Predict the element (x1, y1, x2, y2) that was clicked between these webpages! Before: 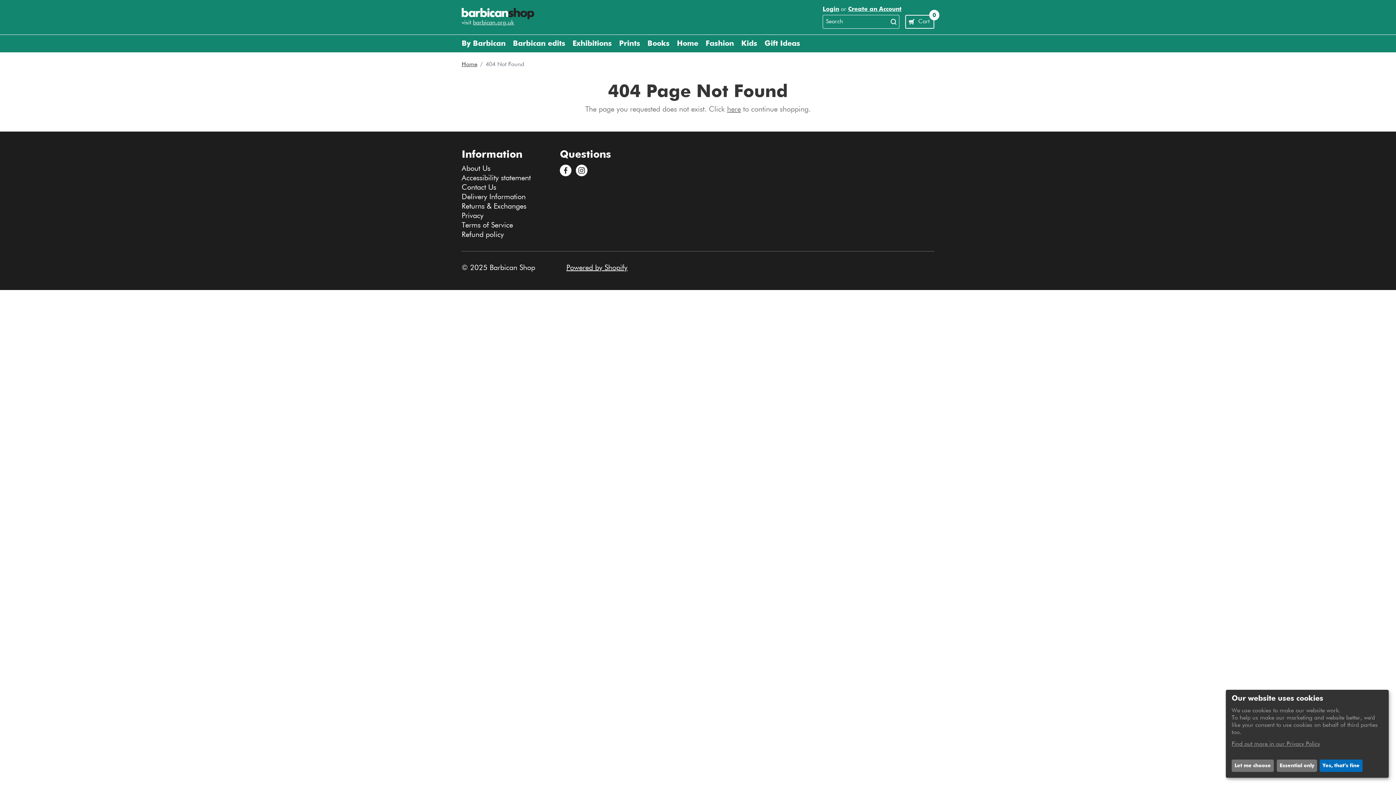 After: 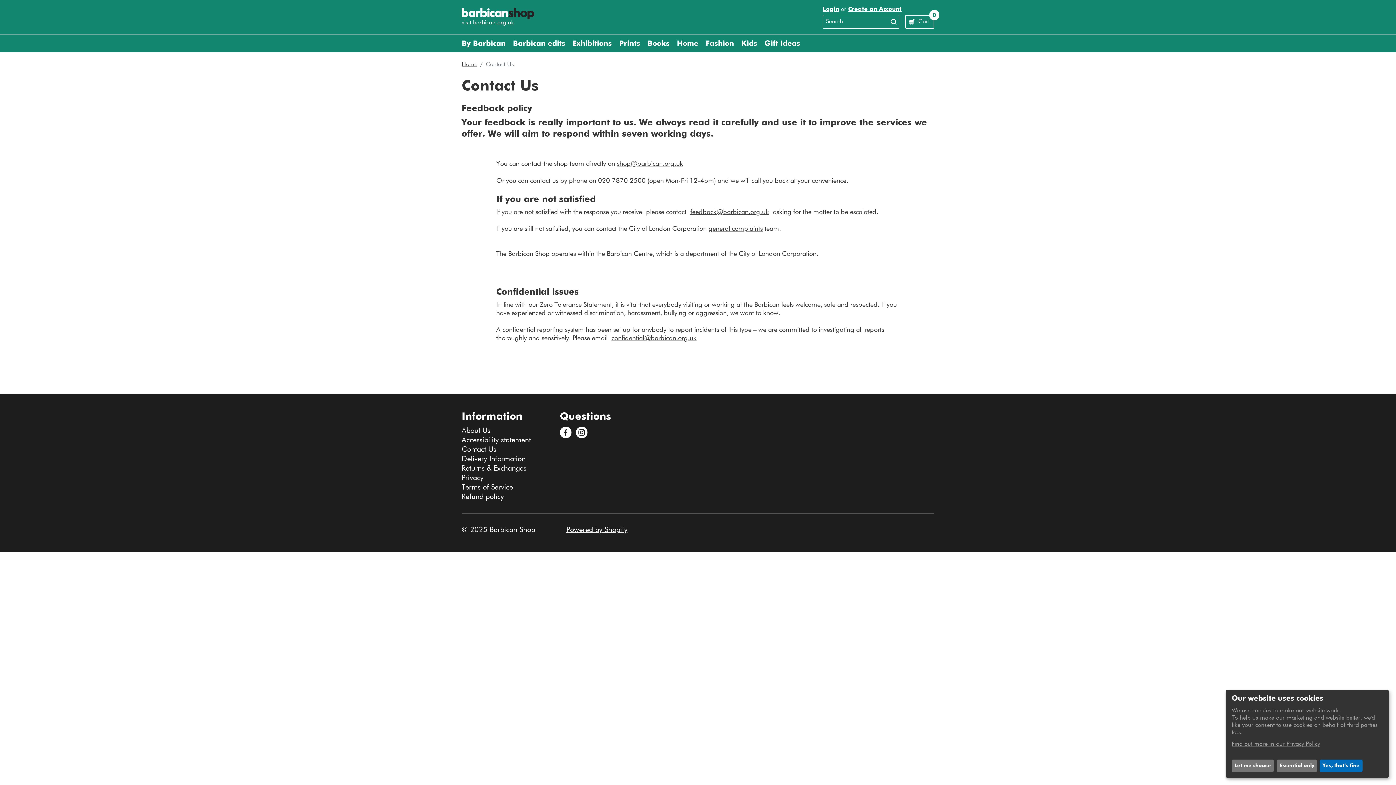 Action: label: Contact Us bbox: (461, 184, 496, 191)